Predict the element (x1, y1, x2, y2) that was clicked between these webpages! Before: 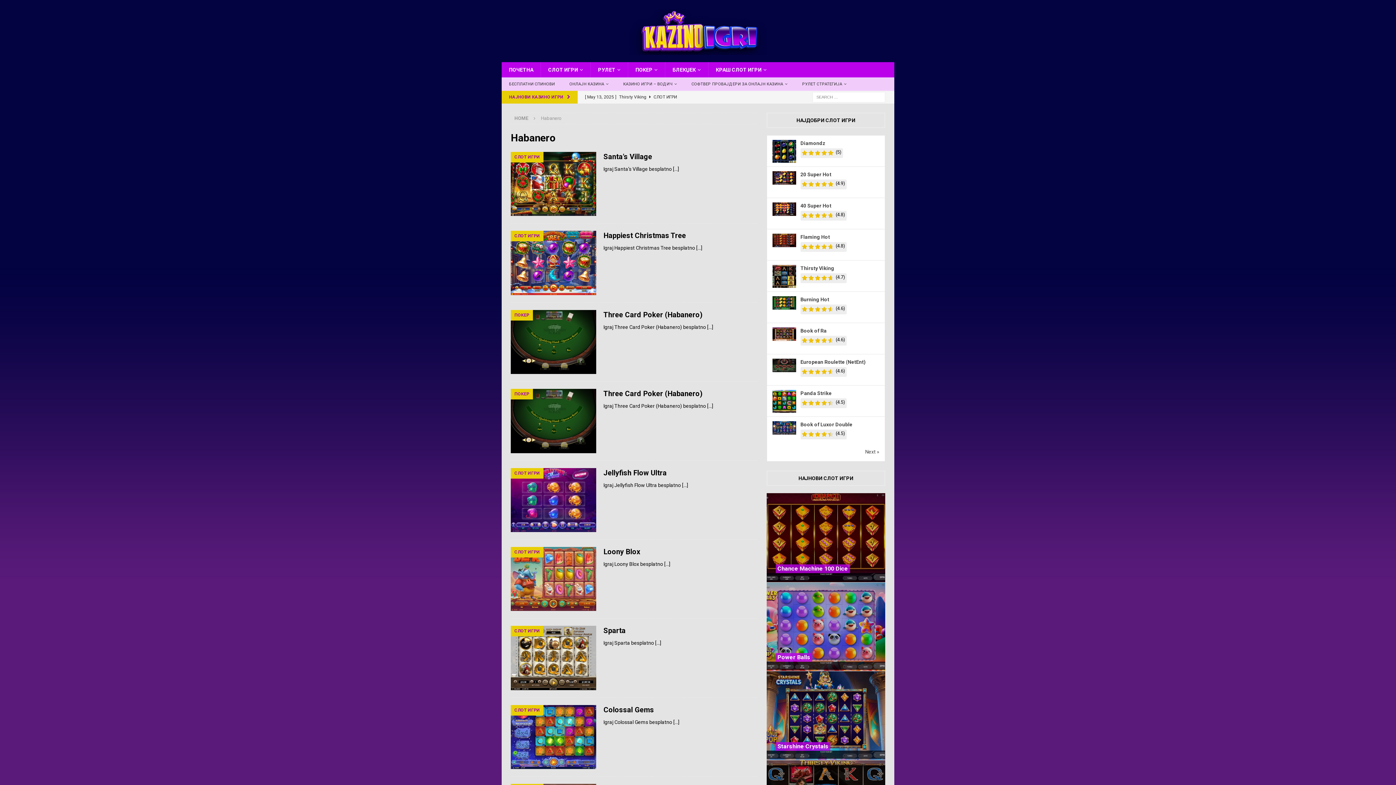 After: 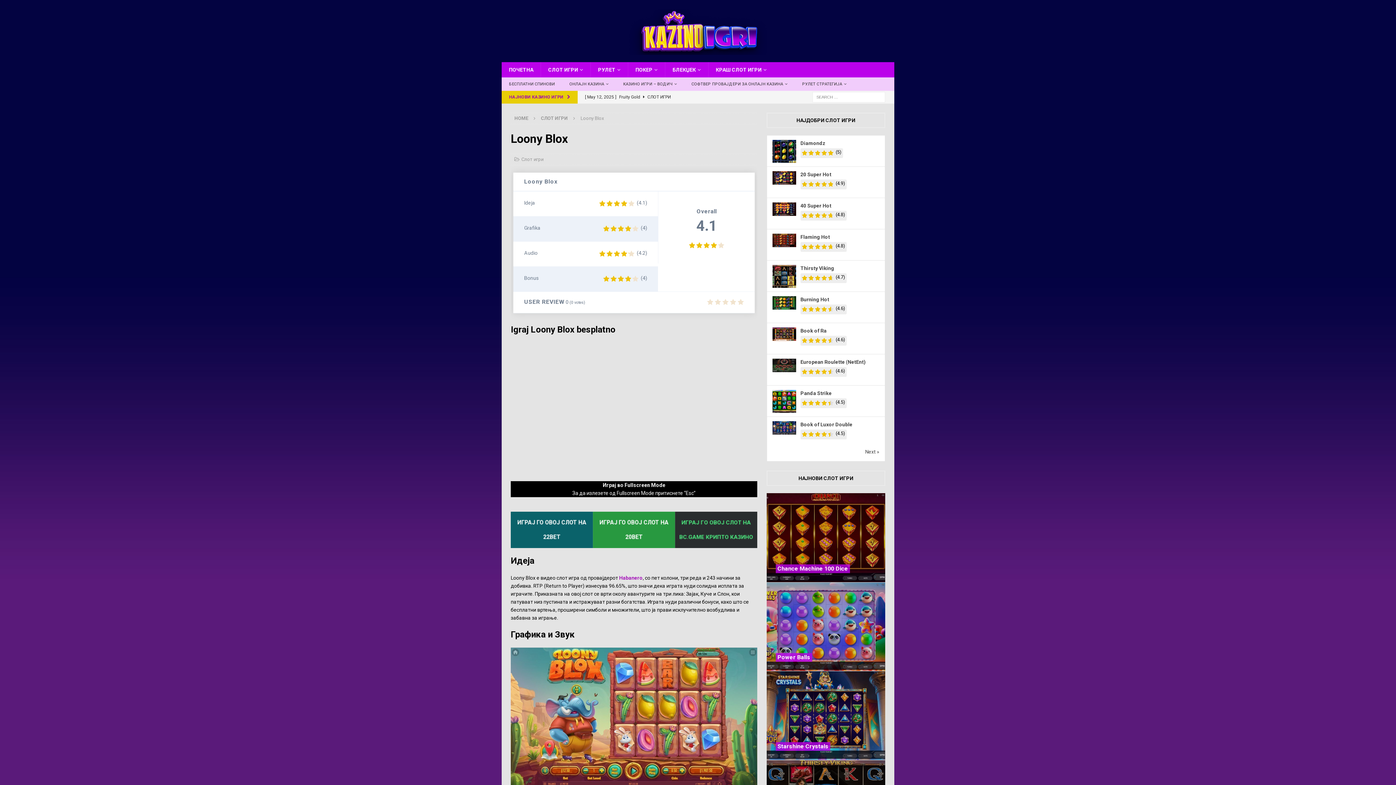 Action: bbox: (603, 547, 640, 556) label: Loony Blox